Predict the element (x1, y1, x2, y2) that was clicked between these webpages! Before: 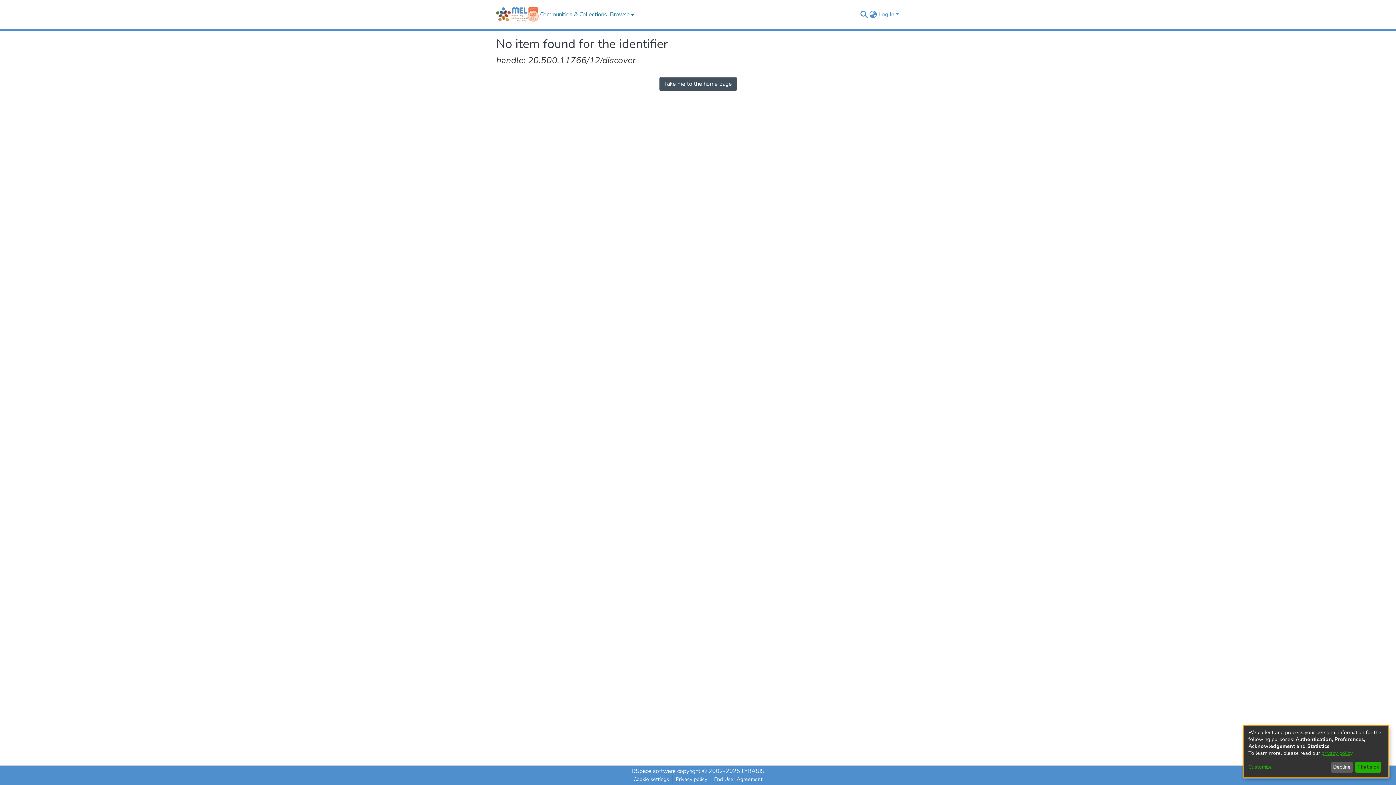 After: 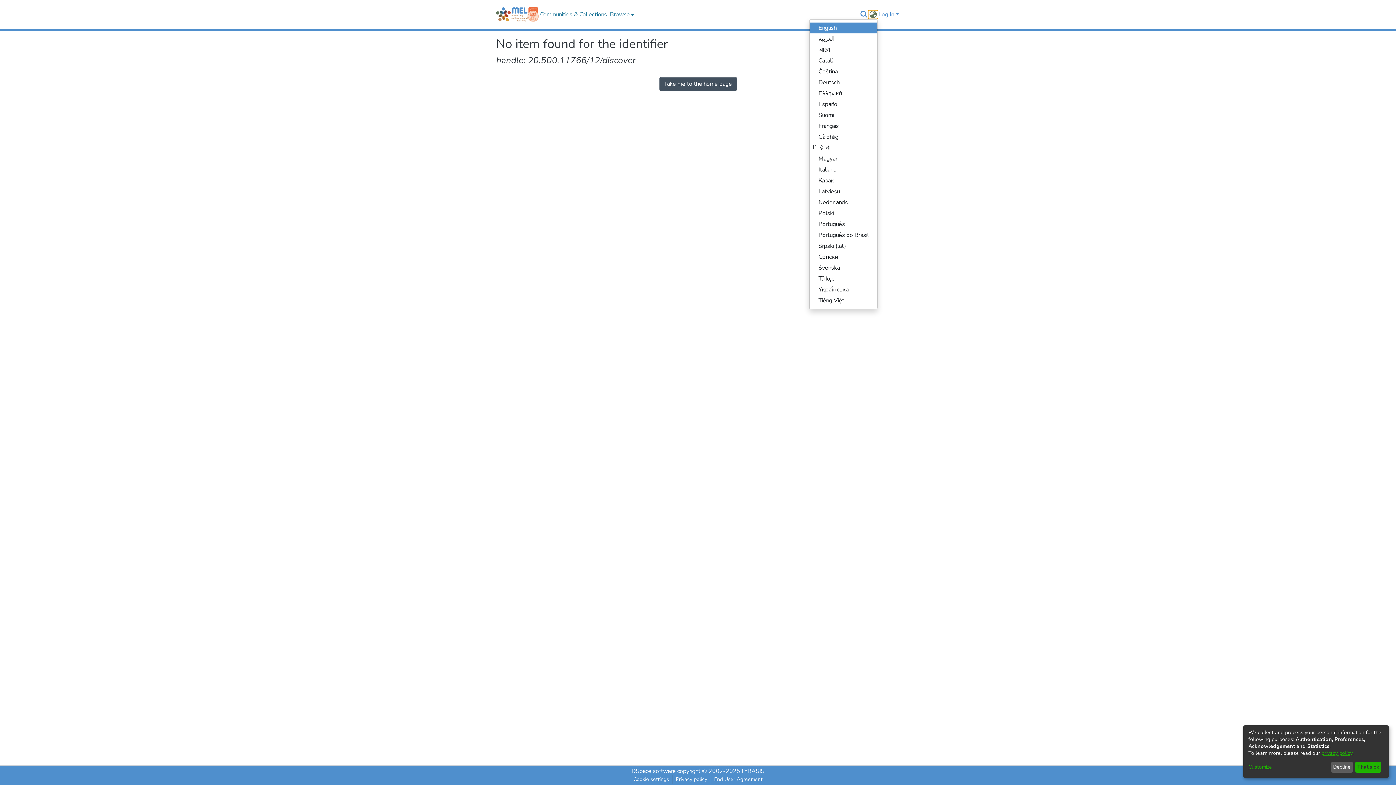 Action: bbox: (868, 10, 877, 18) label: Language switch